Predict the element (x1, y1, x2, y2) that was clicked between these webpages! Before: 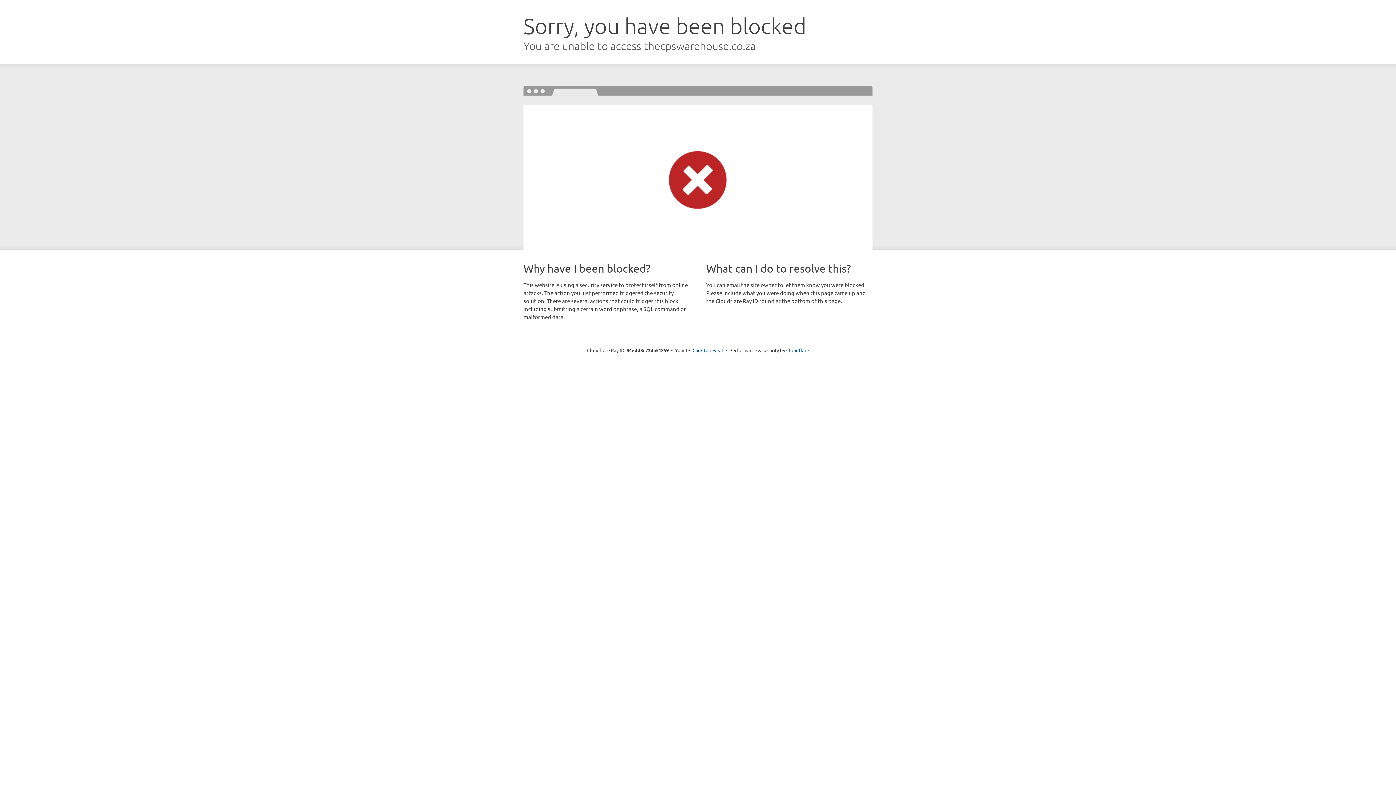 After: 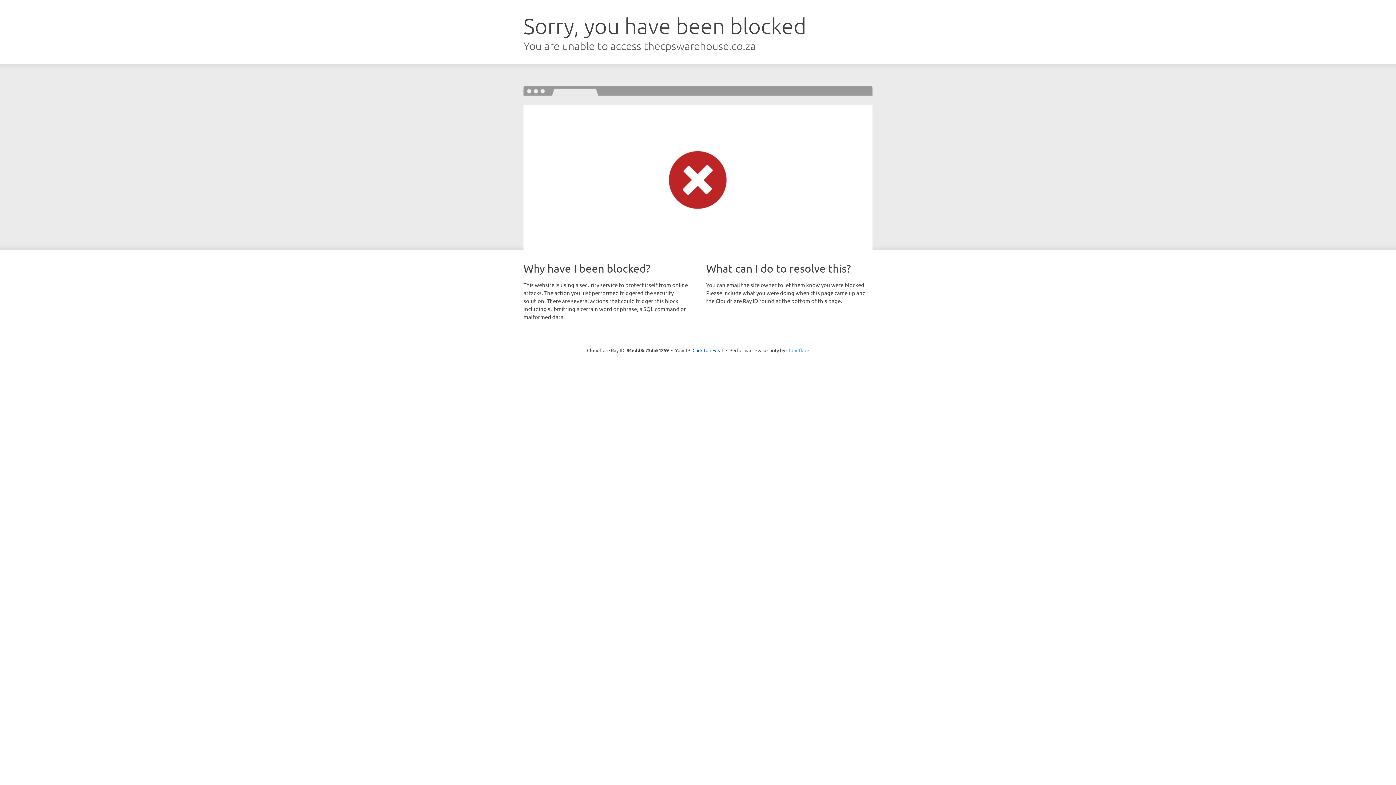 Action: bbox: (786, 347, 809, 353) label: Cloudflare